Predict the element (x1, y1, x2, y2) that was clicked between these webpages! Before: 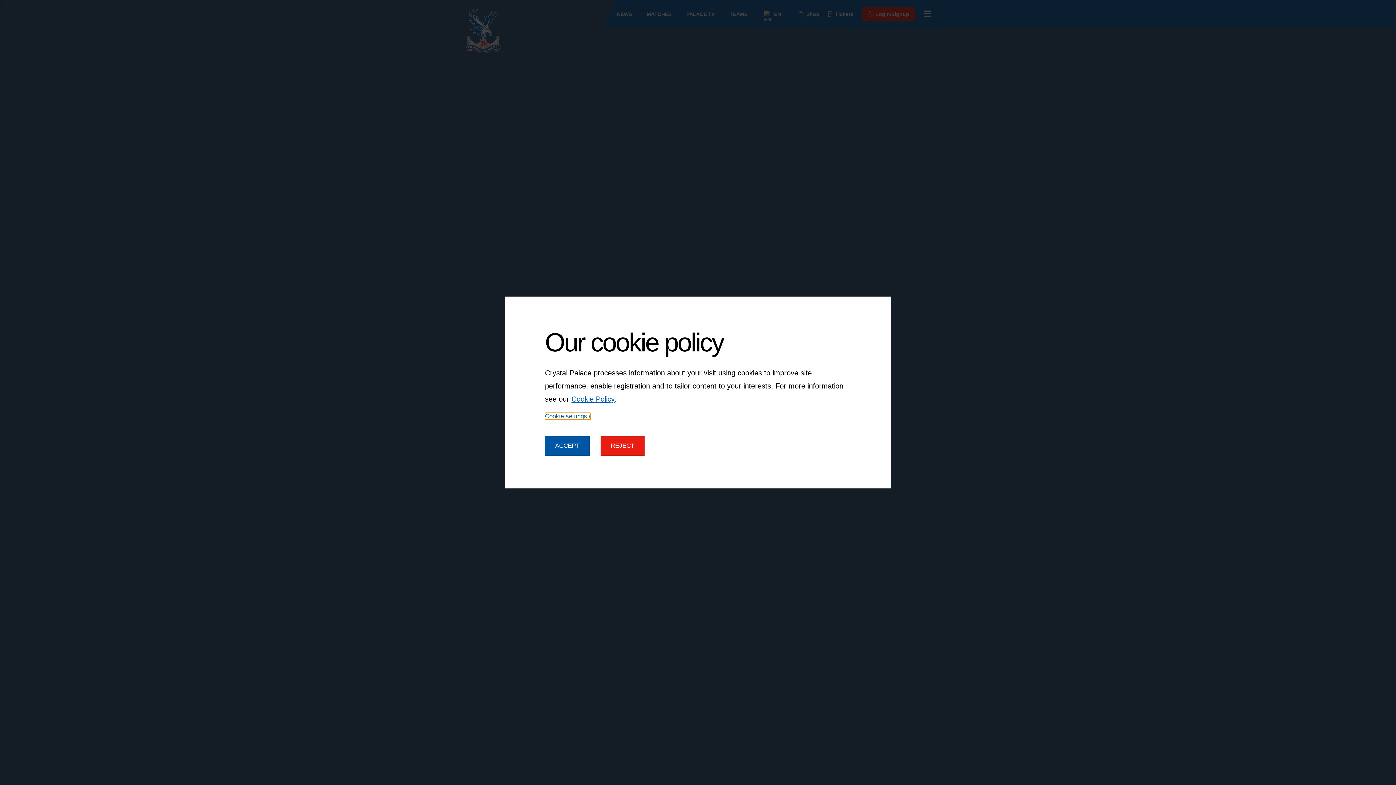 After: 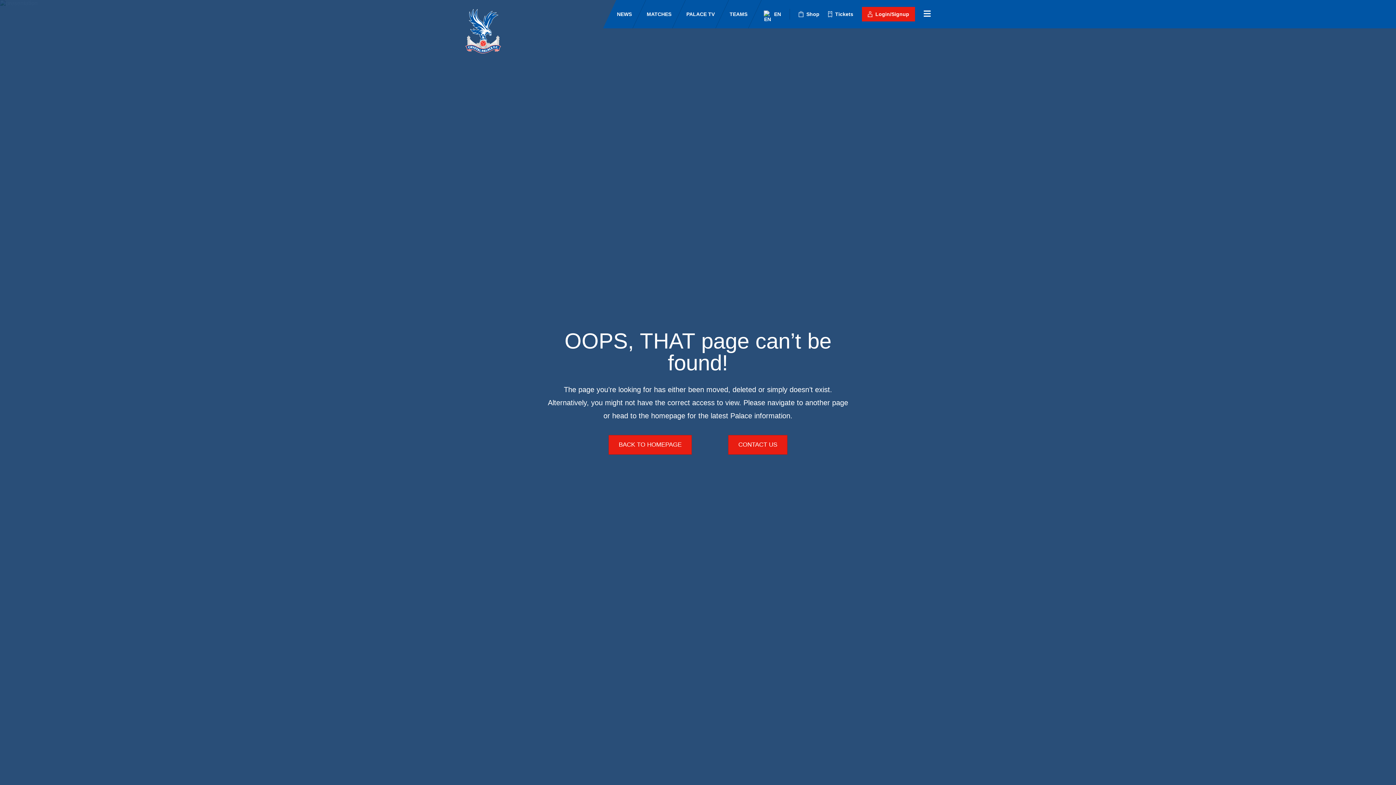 Action: label: ACCEPT bbox: (545, 436, 589, 456)